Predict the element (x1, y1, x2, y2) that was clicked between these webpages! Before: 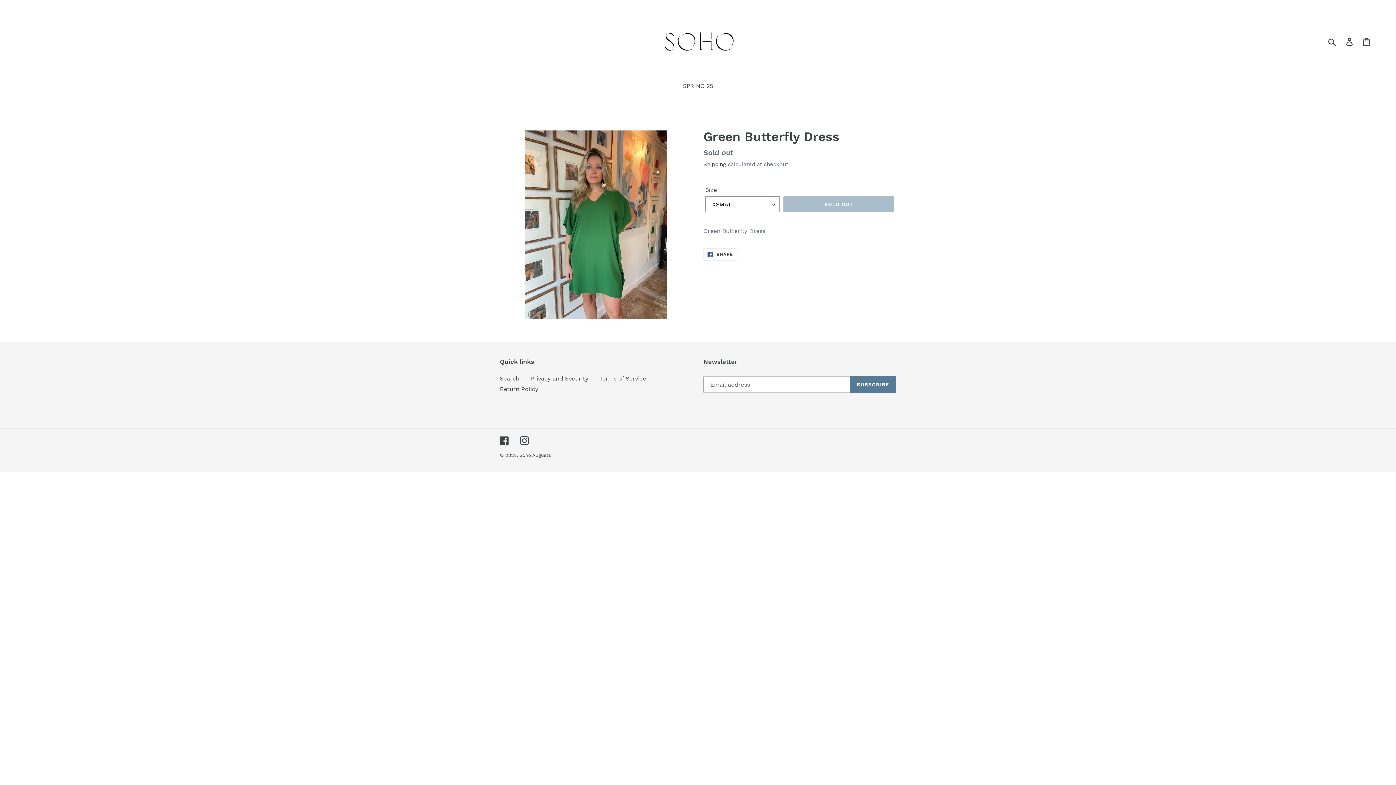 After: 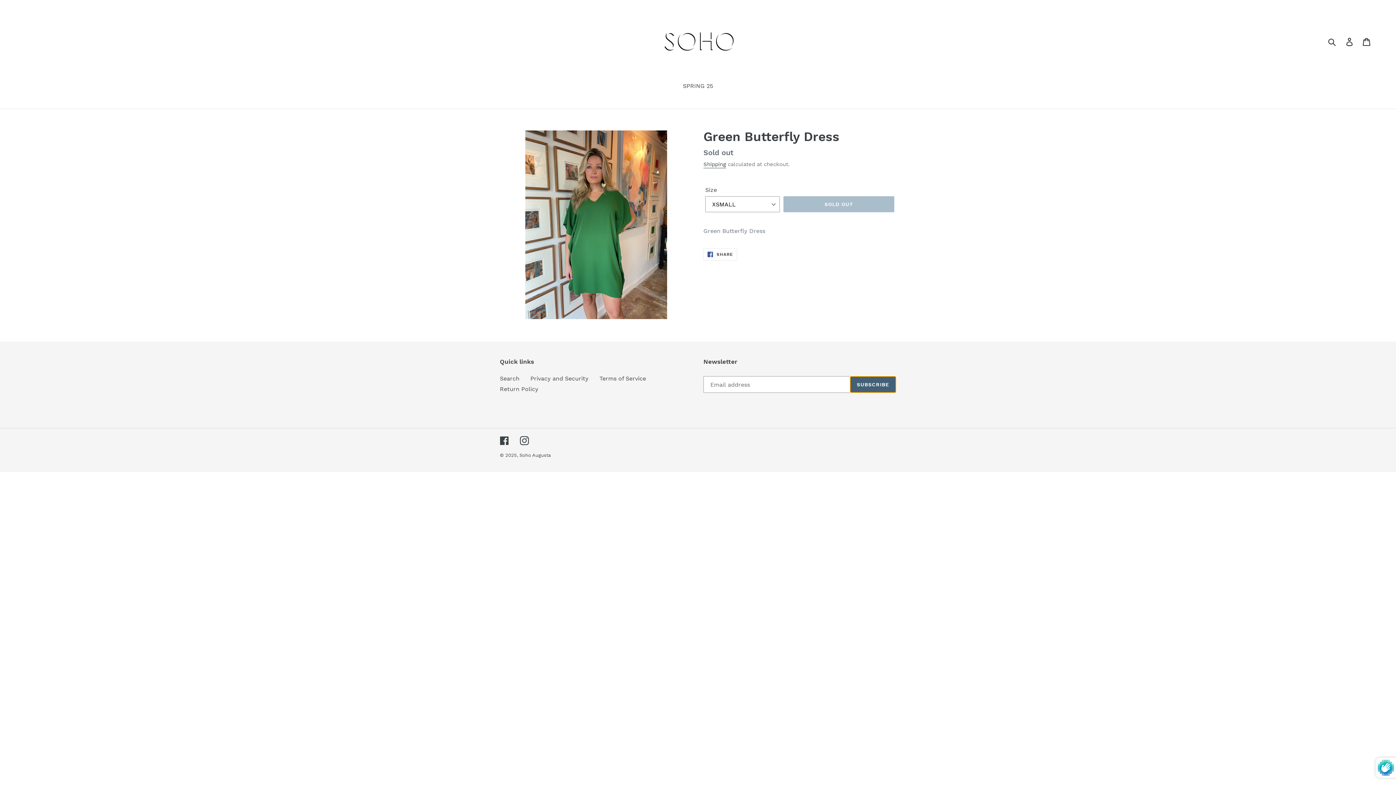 Action: bbox: (850, 376, 896, 393) label: SUBSCRIBE